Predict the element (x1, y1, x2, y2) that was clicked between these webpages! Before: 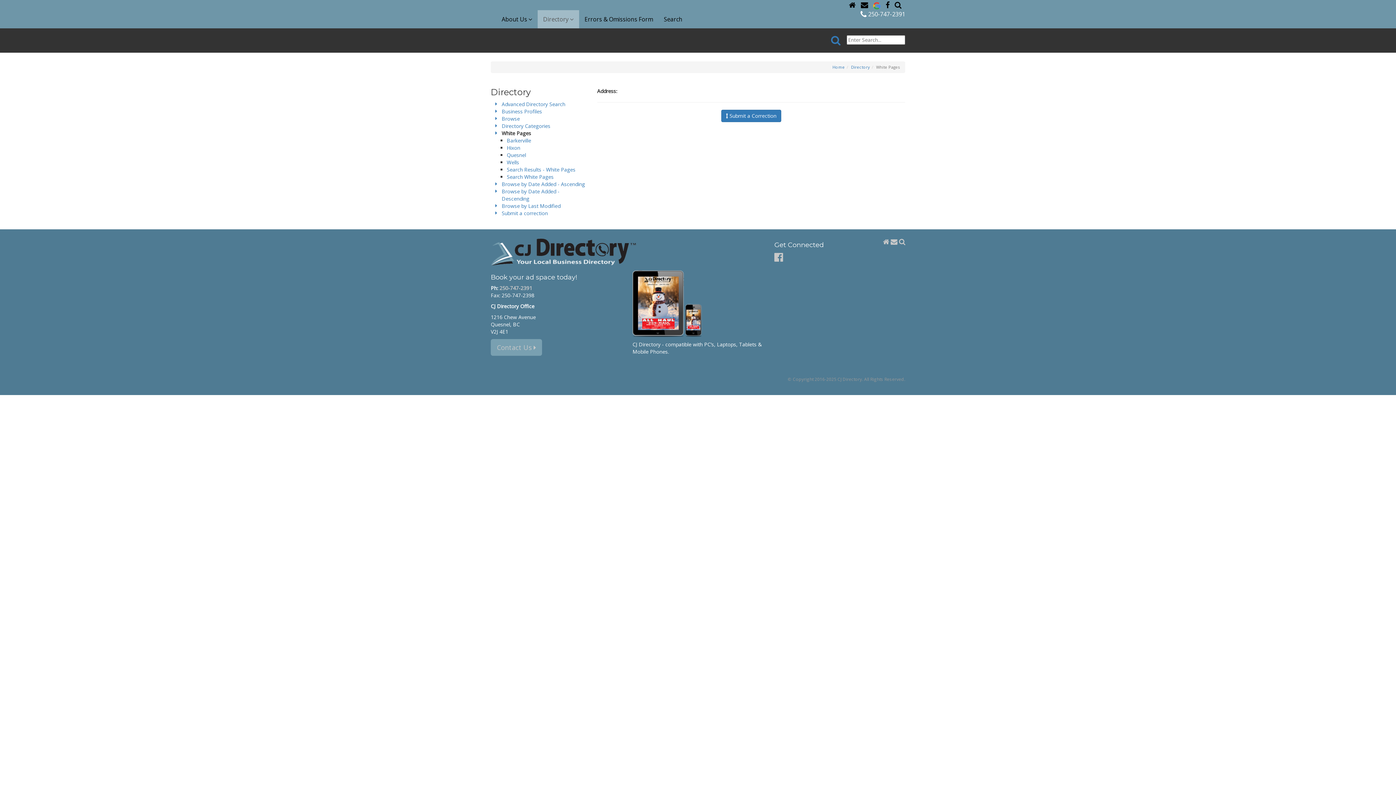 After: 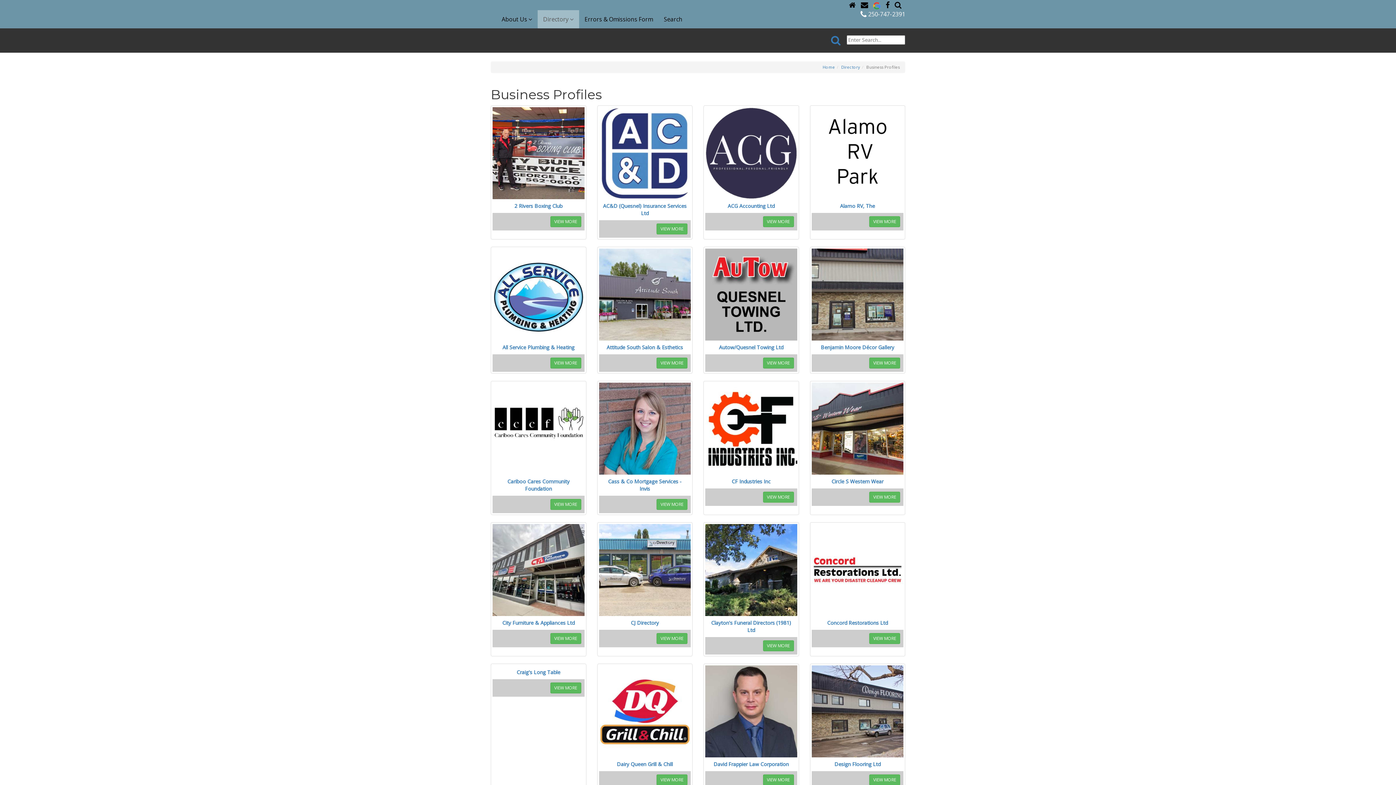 Action: label: Business Profiles bbox: (501, 108, 542, 114)